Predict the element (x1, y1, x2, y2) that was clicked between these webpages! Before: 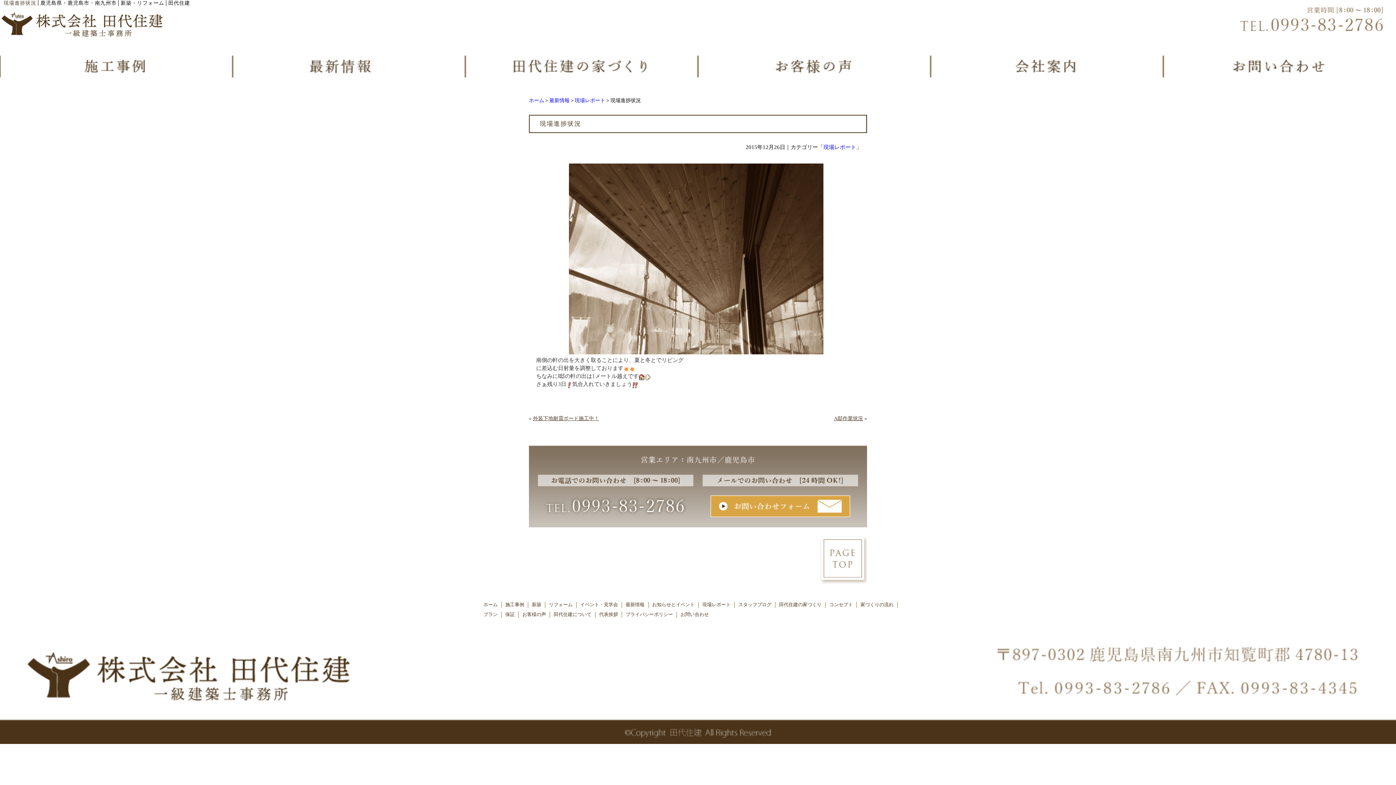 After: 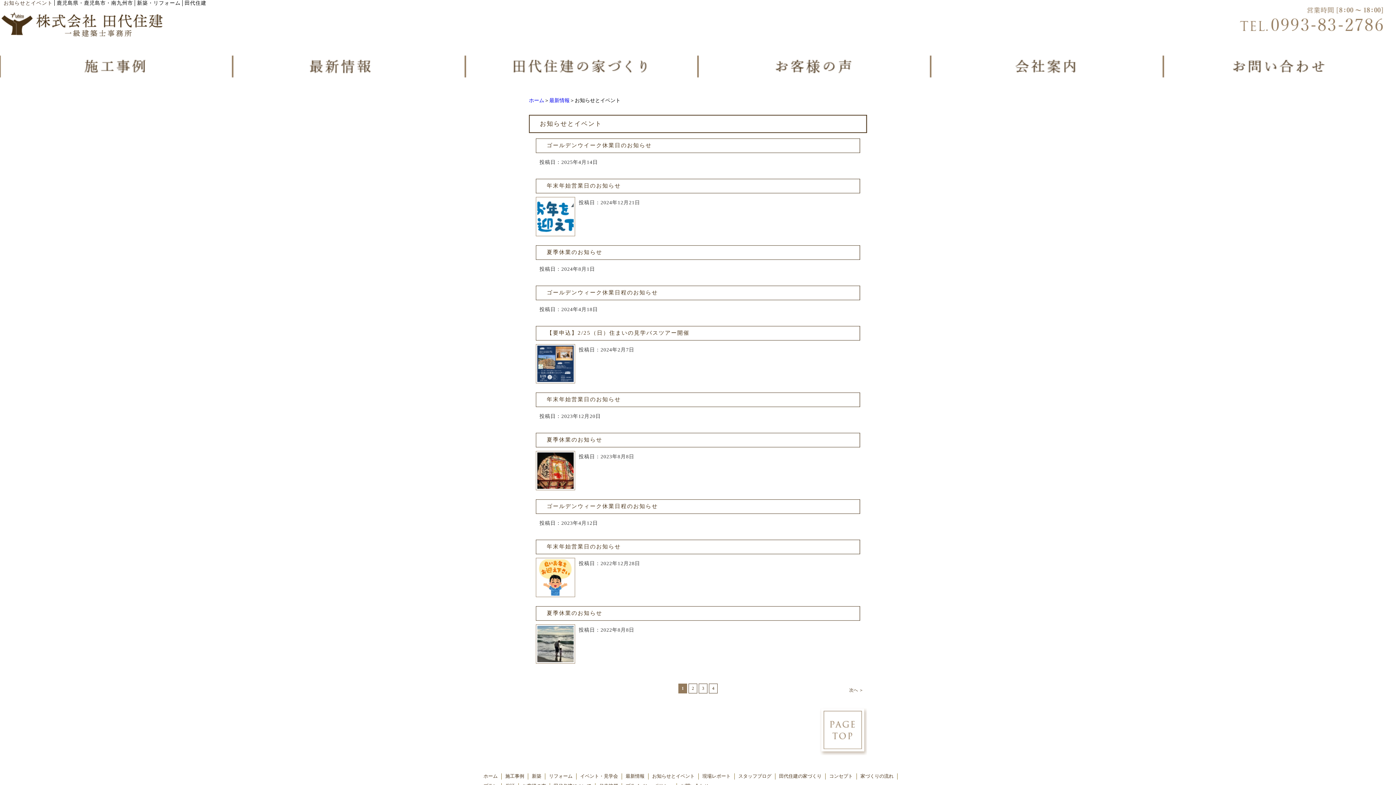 Action: label: お知らせとイベント bbox: (652, 602, 694, 607)